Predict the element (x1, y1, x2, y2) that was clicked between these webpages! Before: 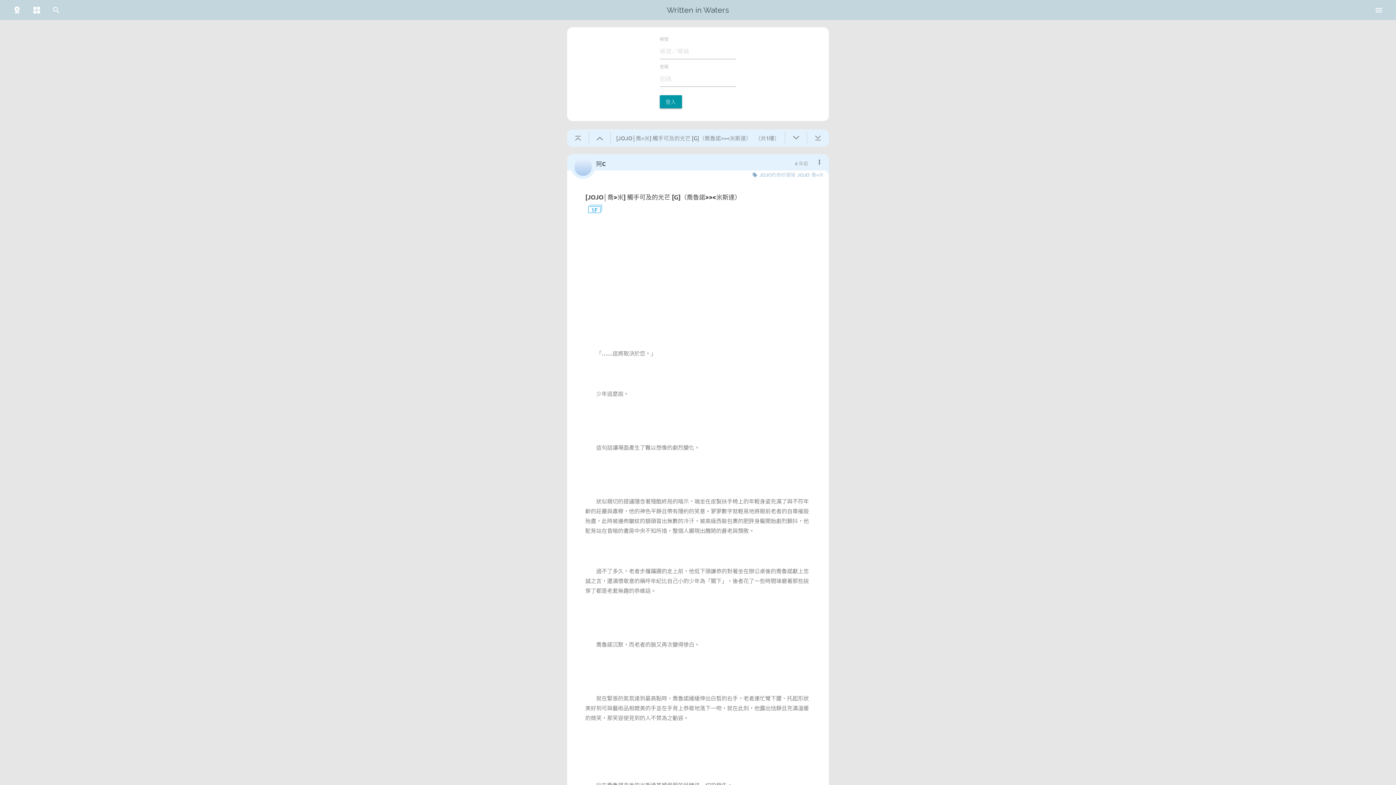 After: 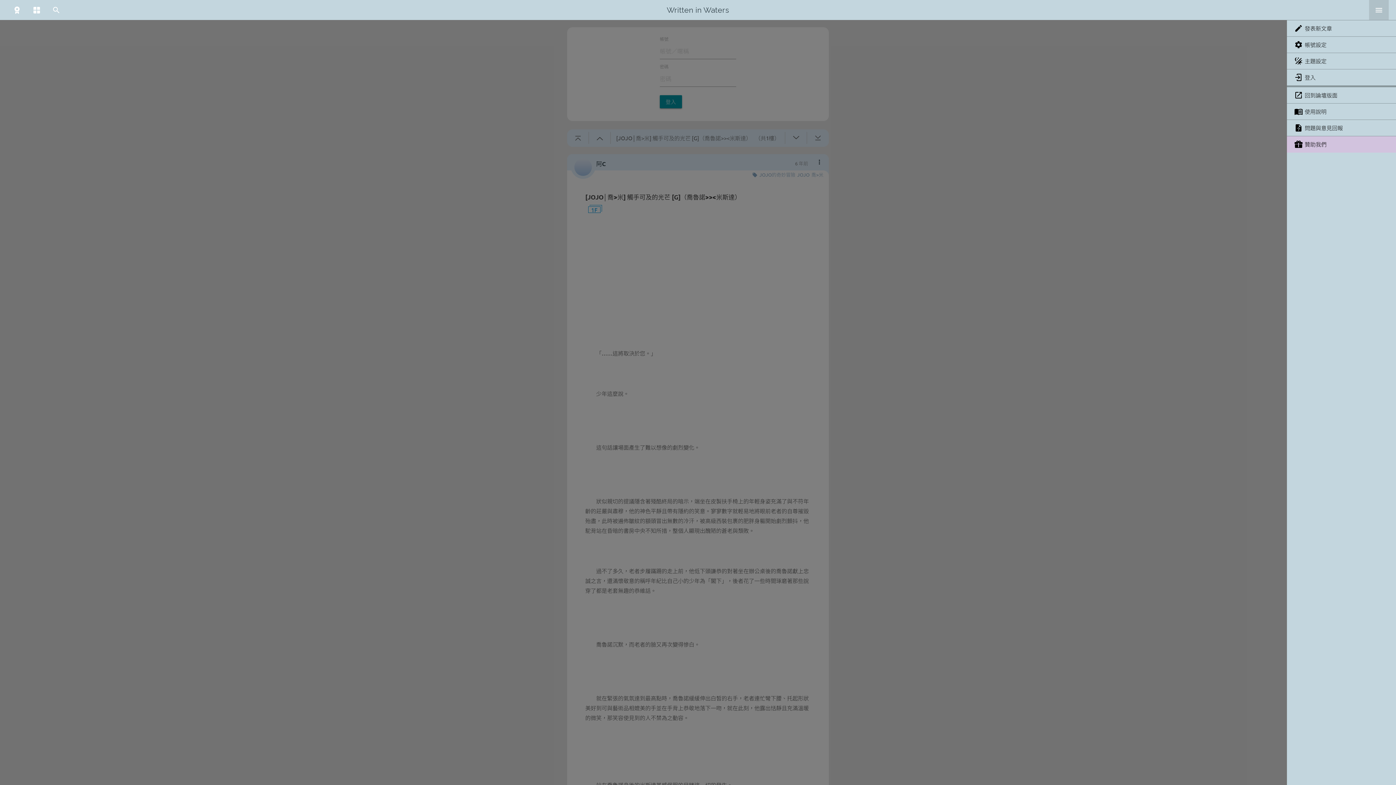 Action: bbox: (1369, 0, 1389, 20)